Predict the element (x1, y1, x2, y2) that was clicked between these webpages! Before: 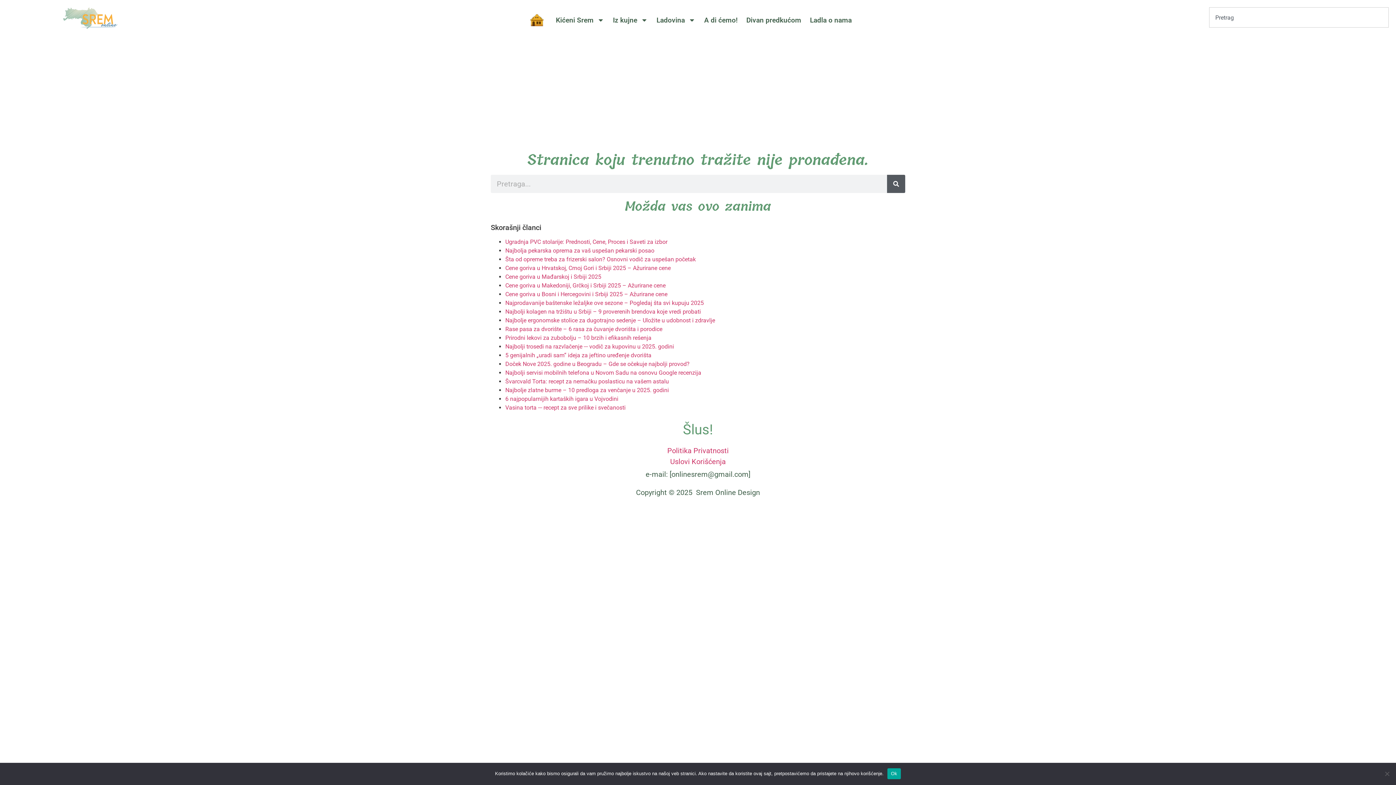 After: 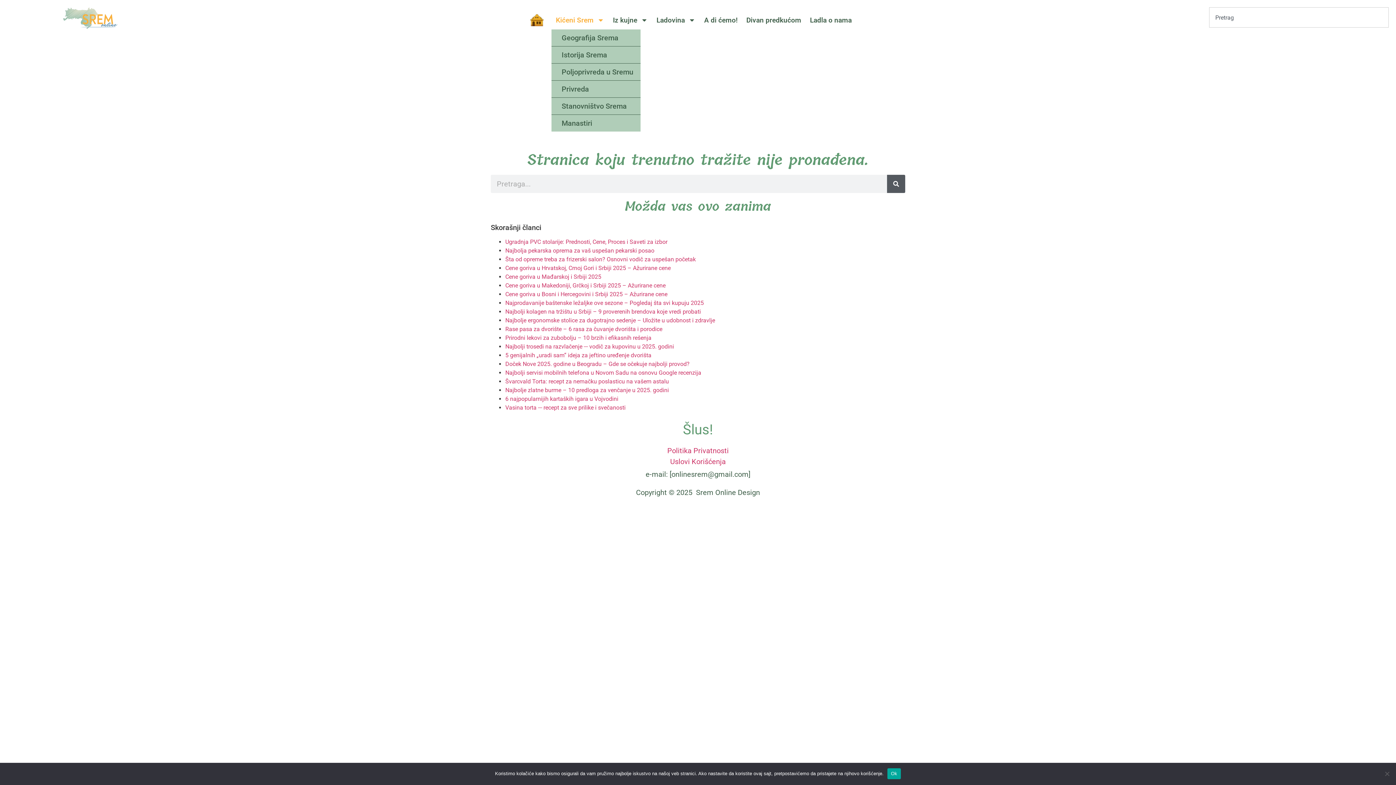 Action: bbox: (551, 10, 608, 29) label: Kićeni Srem